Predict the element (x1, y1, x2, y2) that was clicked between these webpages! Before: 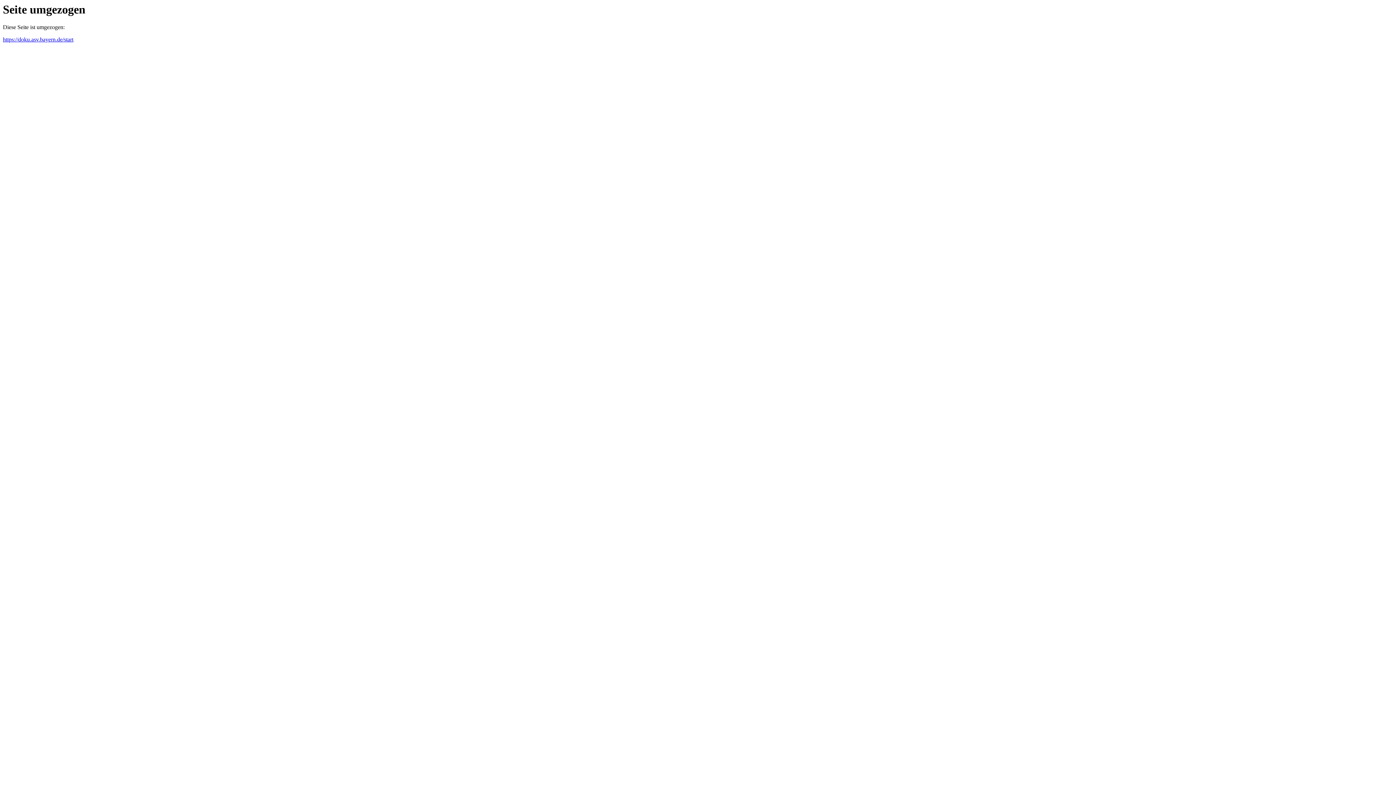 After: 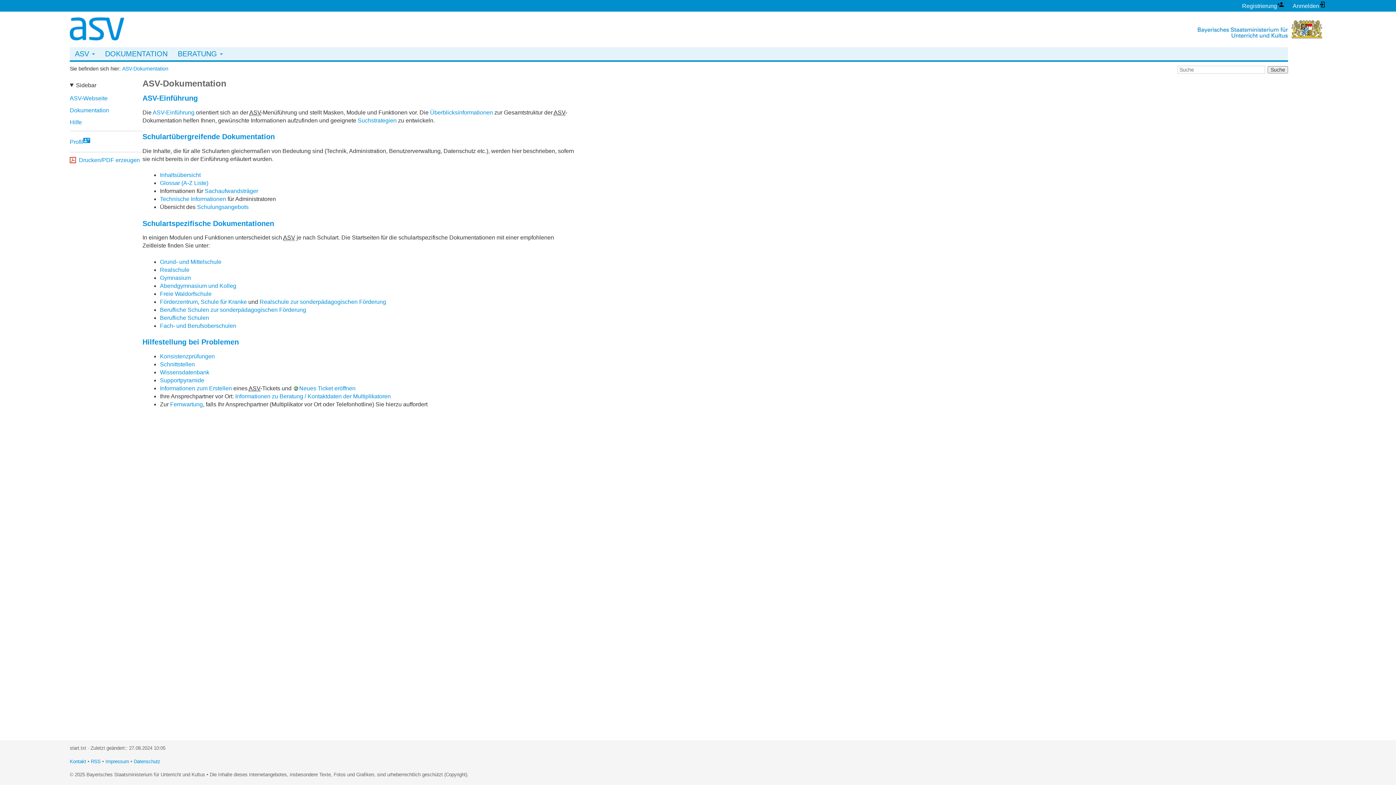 Action: bbox: (2, 36, 73, 42) label: https://doku.asv.bayern.de/start